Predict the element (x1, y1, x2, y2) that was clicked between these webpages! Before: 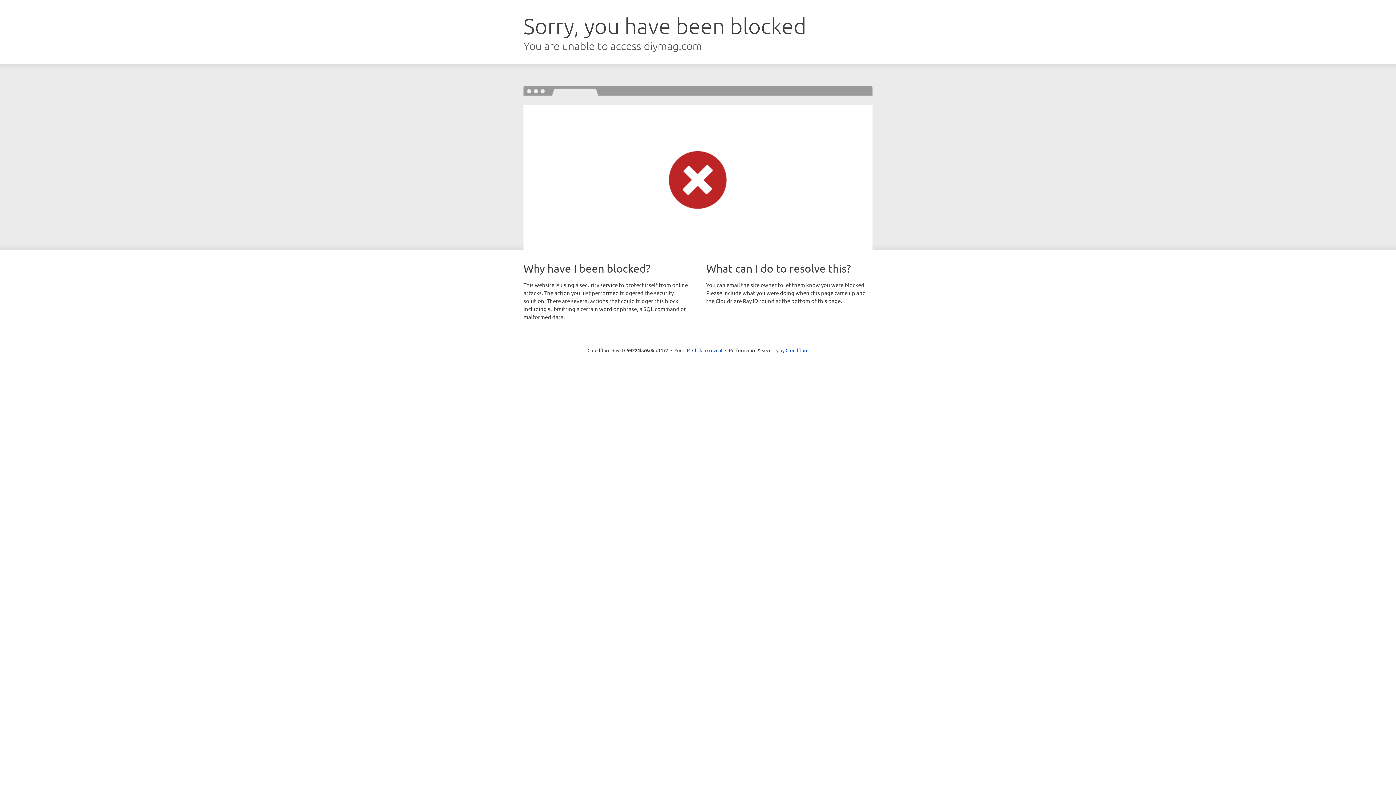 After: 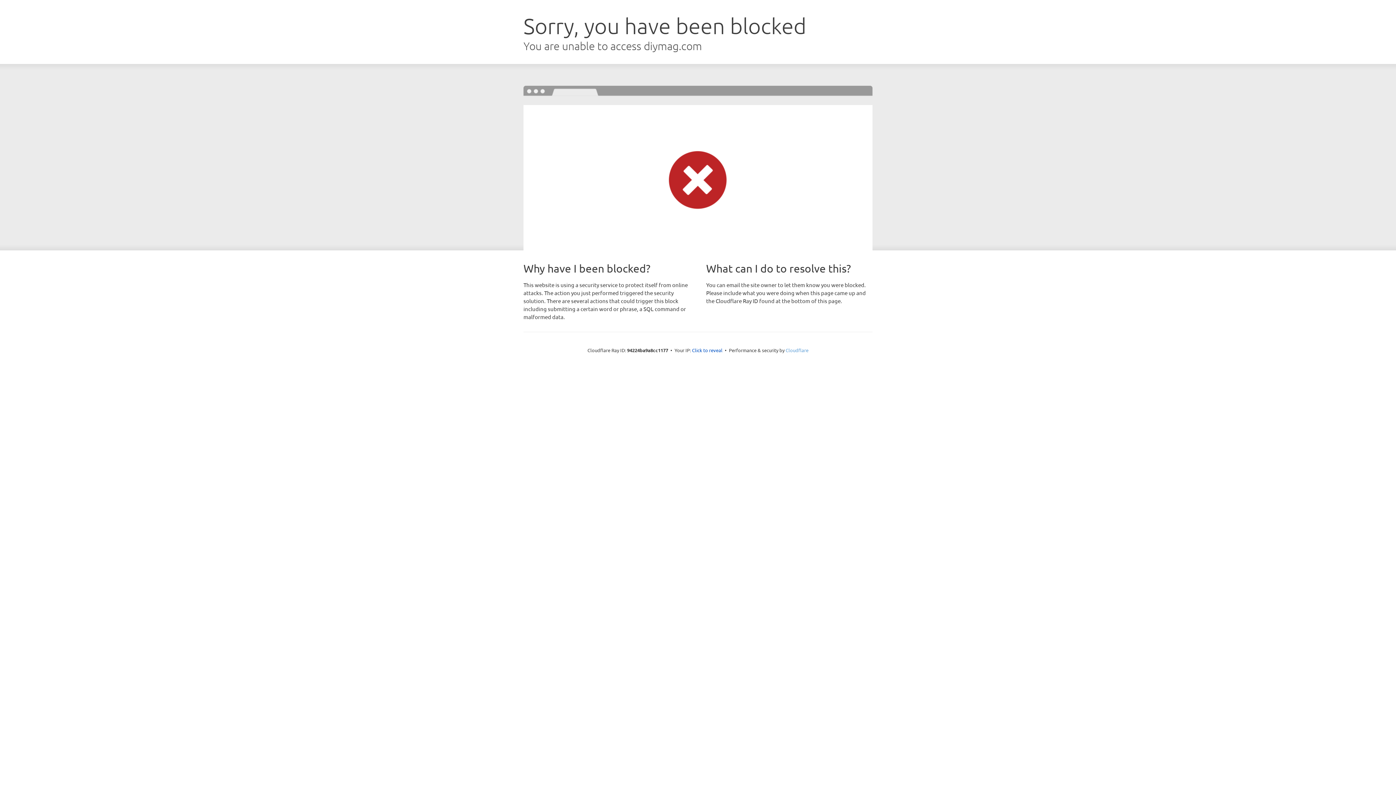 Action: bbox: (785, 347, 808, 353) label: Cloudflare